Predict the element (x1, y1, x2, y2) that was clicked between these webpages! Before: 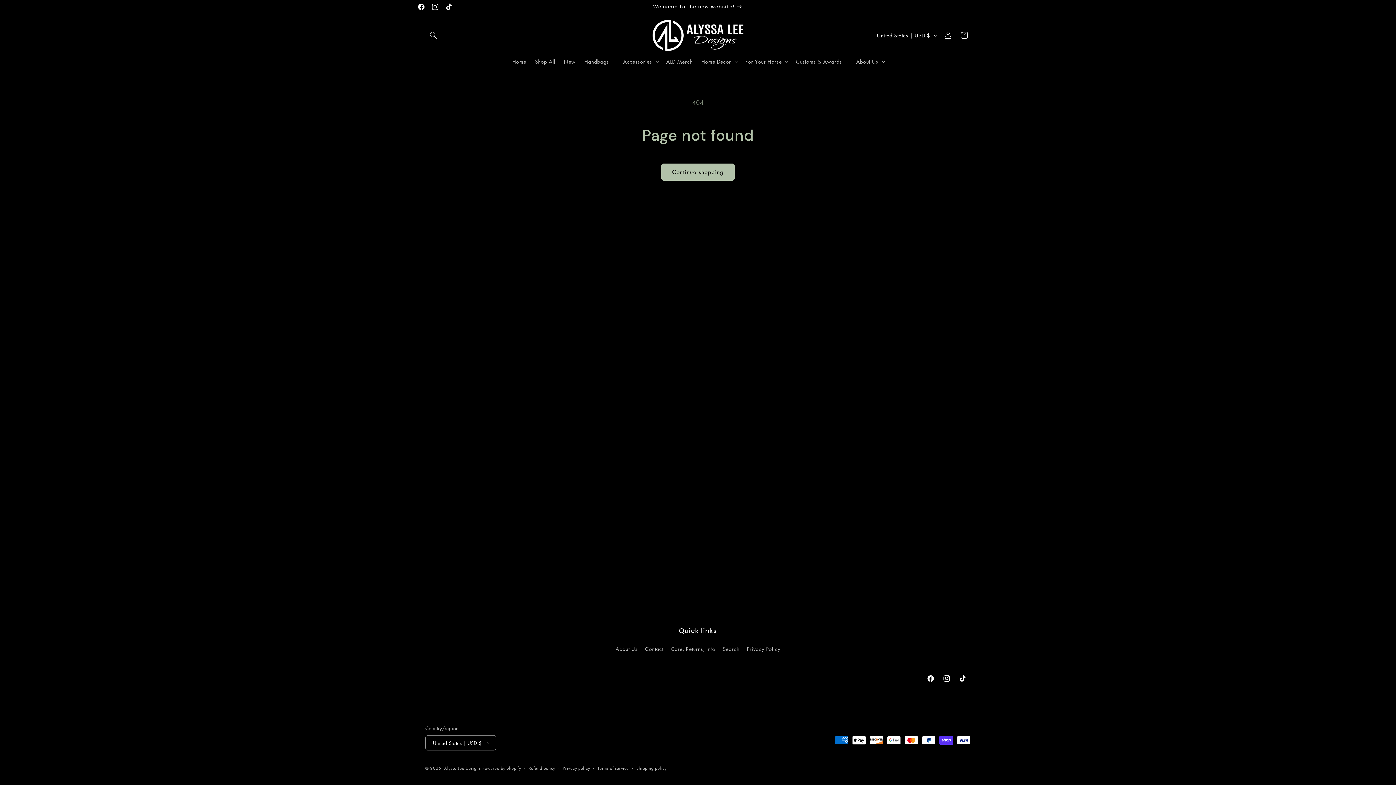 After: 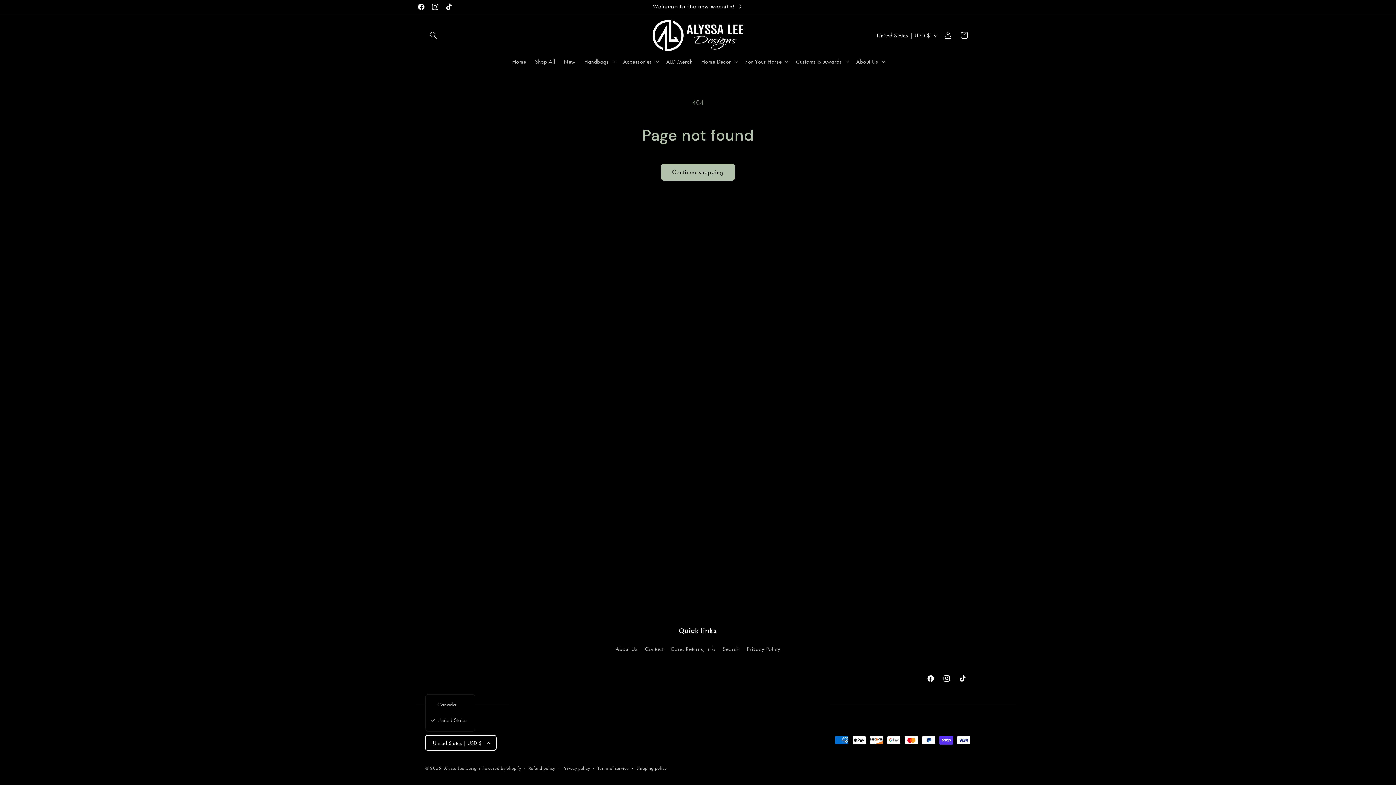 Action: bbox: (425, 735, 496, 750) label: United States | USD $